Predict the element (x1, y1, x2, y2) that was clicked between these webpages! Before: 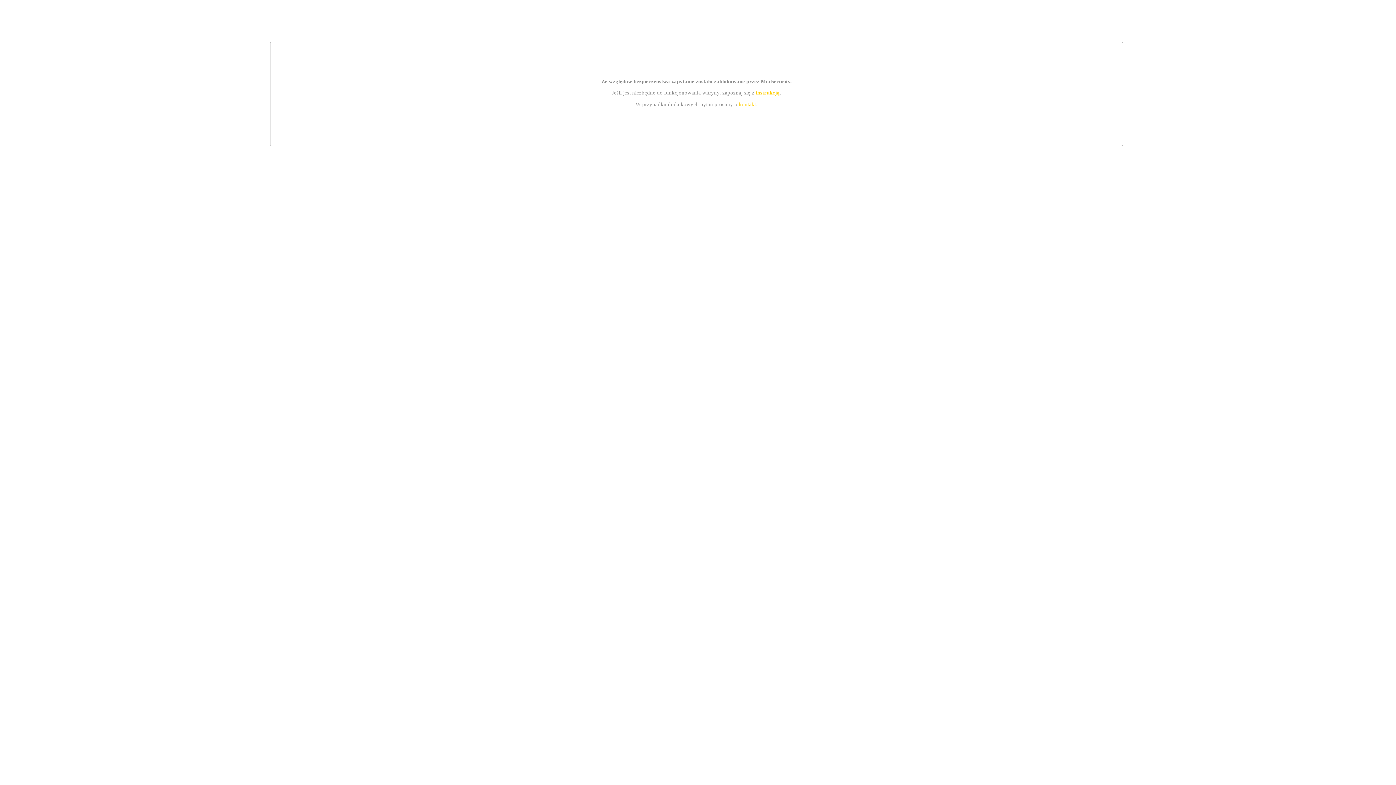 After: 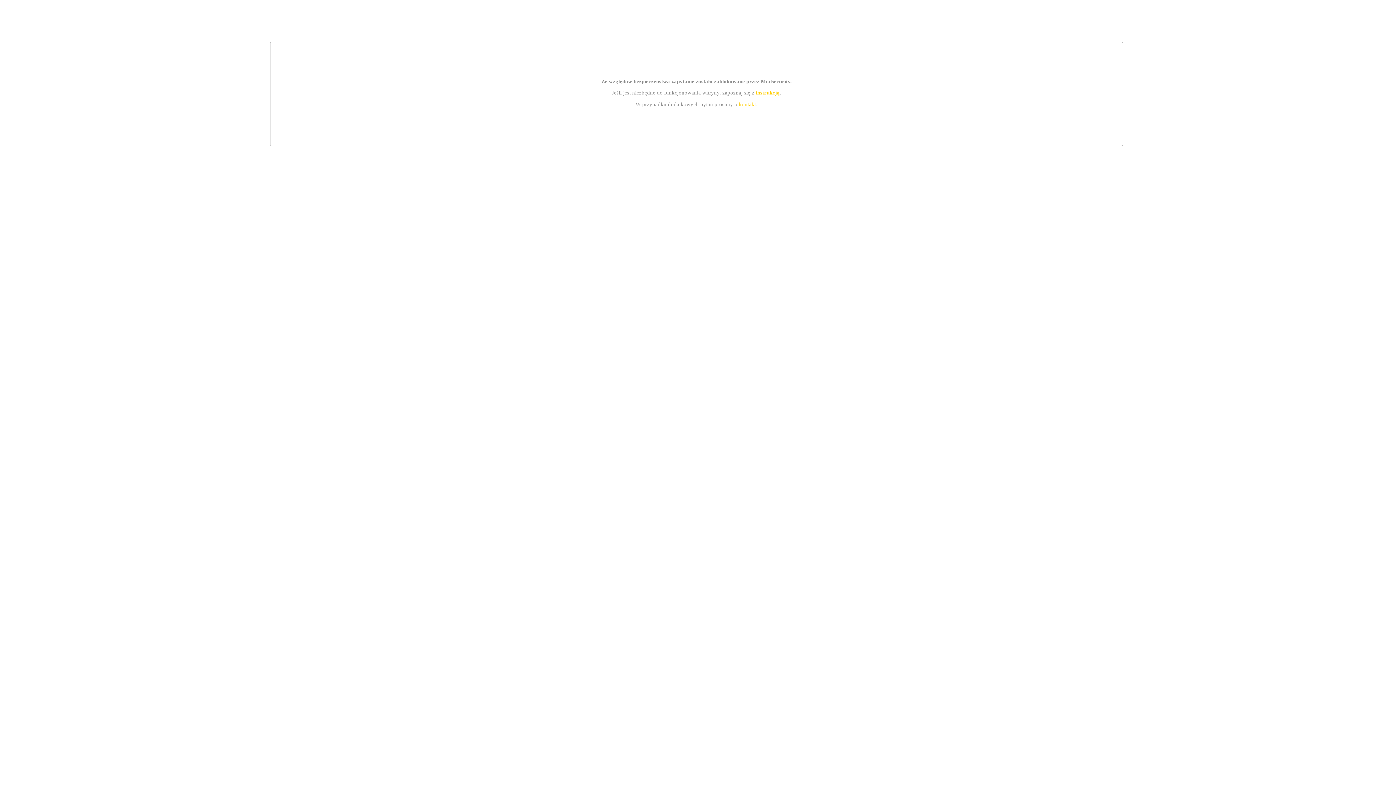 Action: label: instrukcją bbox: (755, 89, 779, 95)